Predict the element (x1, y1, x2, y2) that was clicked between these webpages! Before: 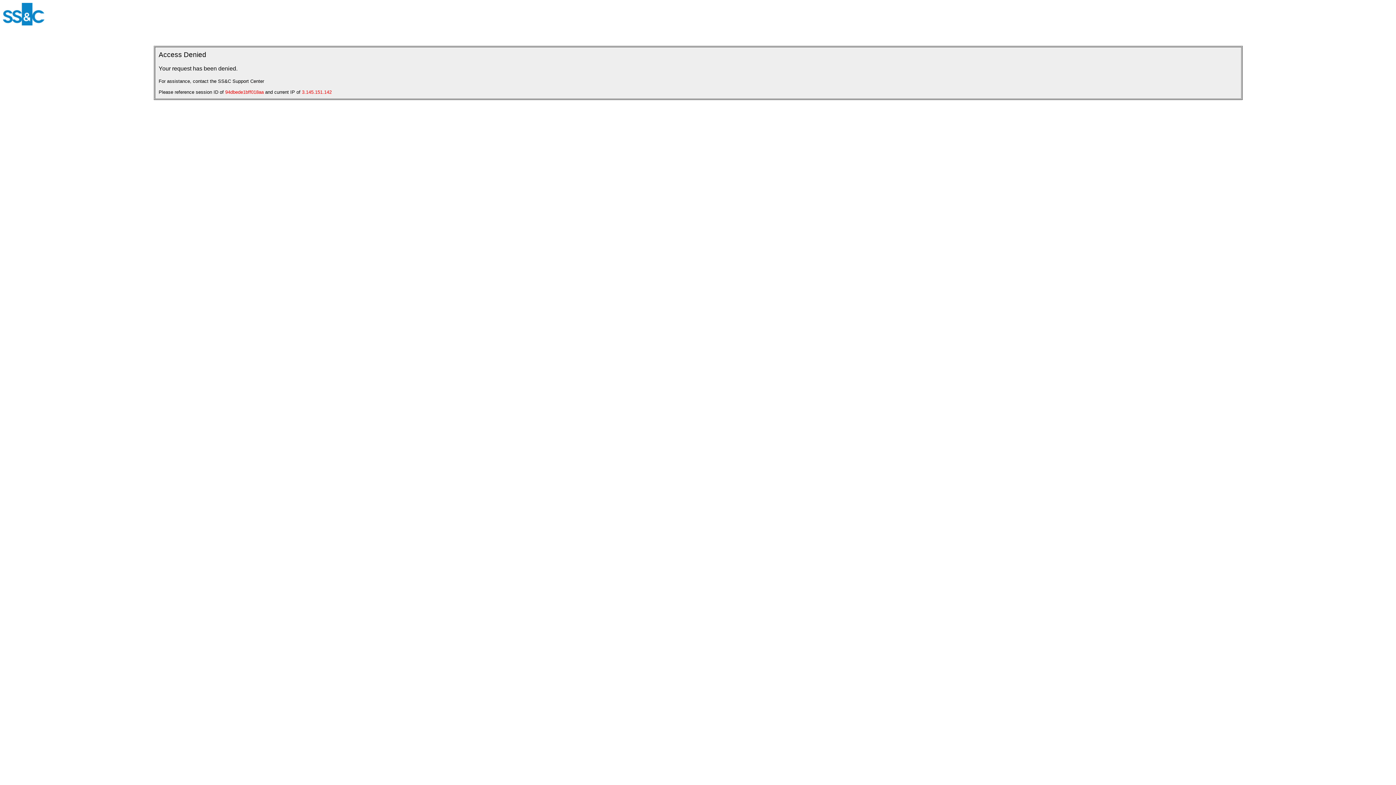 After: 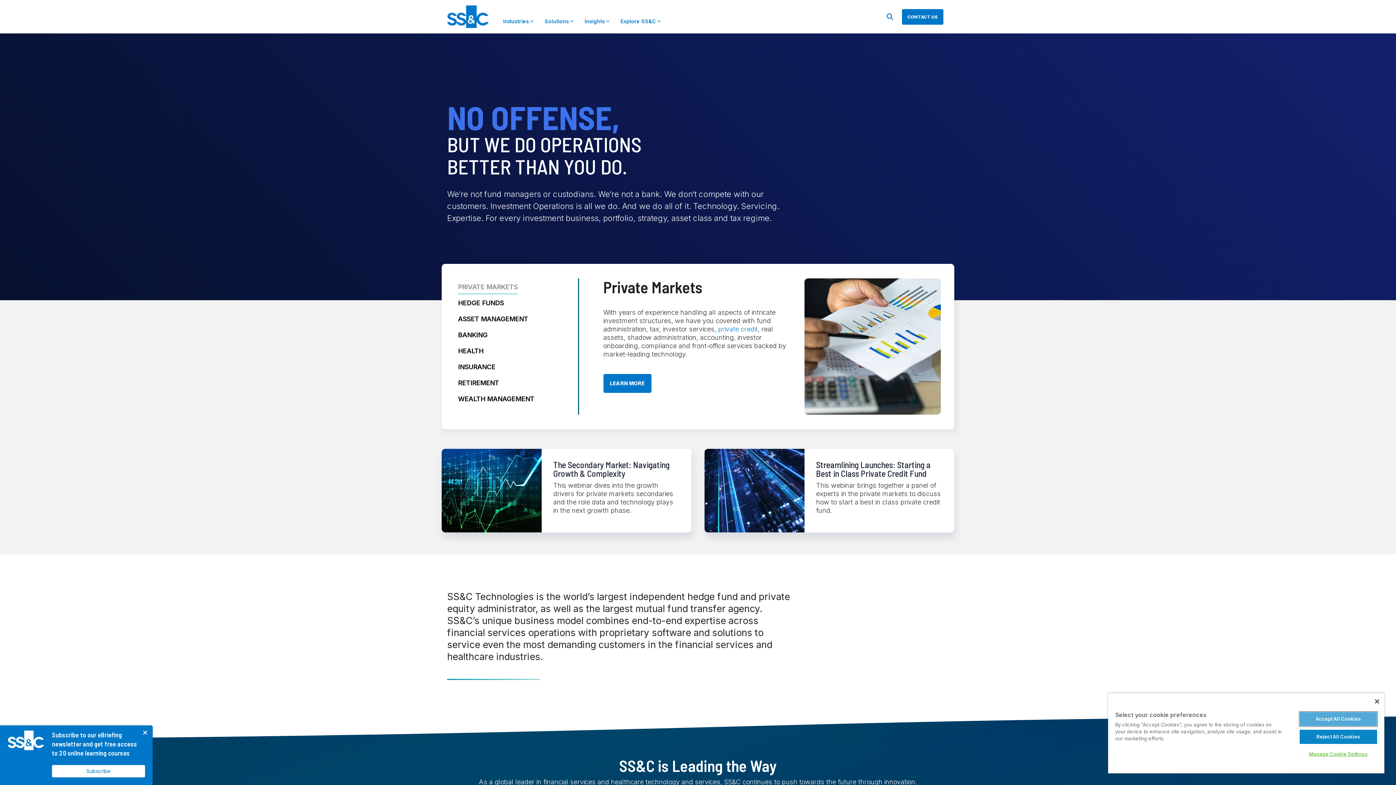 Action: bbox: (2, 20, 44, 26)